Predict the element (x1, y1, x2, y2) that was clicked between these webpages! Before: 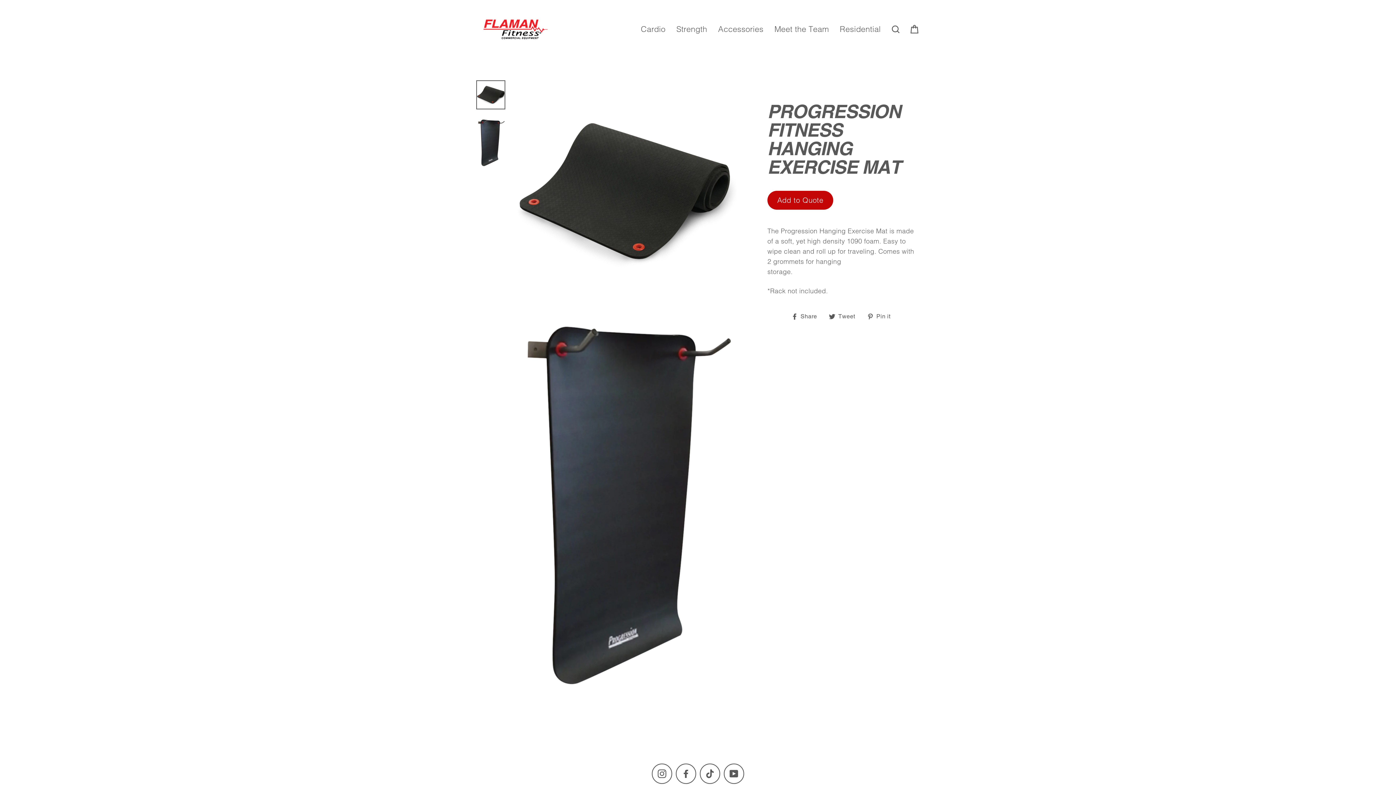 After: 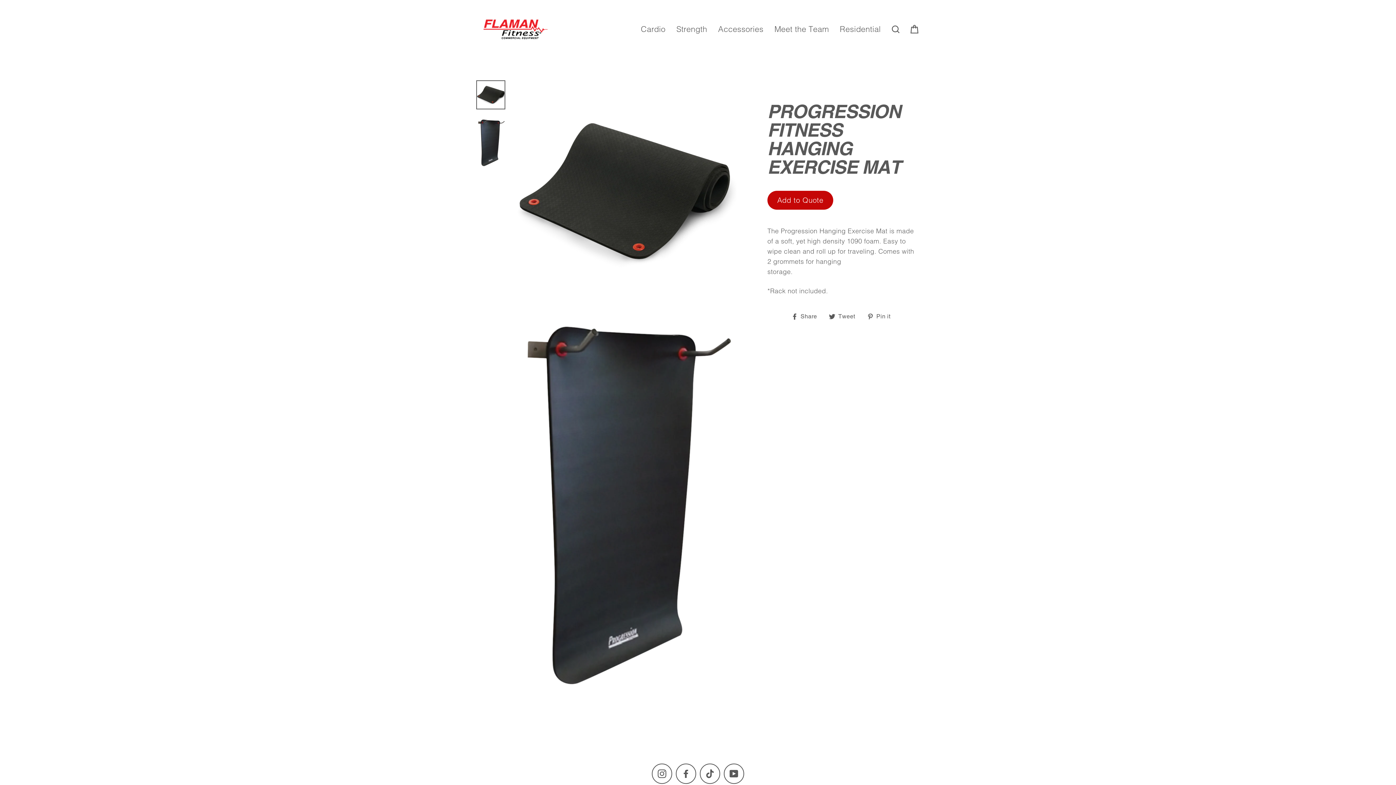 Action: label:  Pin it
Pin on Pinterest bbox: (867, 311, 896, 321)